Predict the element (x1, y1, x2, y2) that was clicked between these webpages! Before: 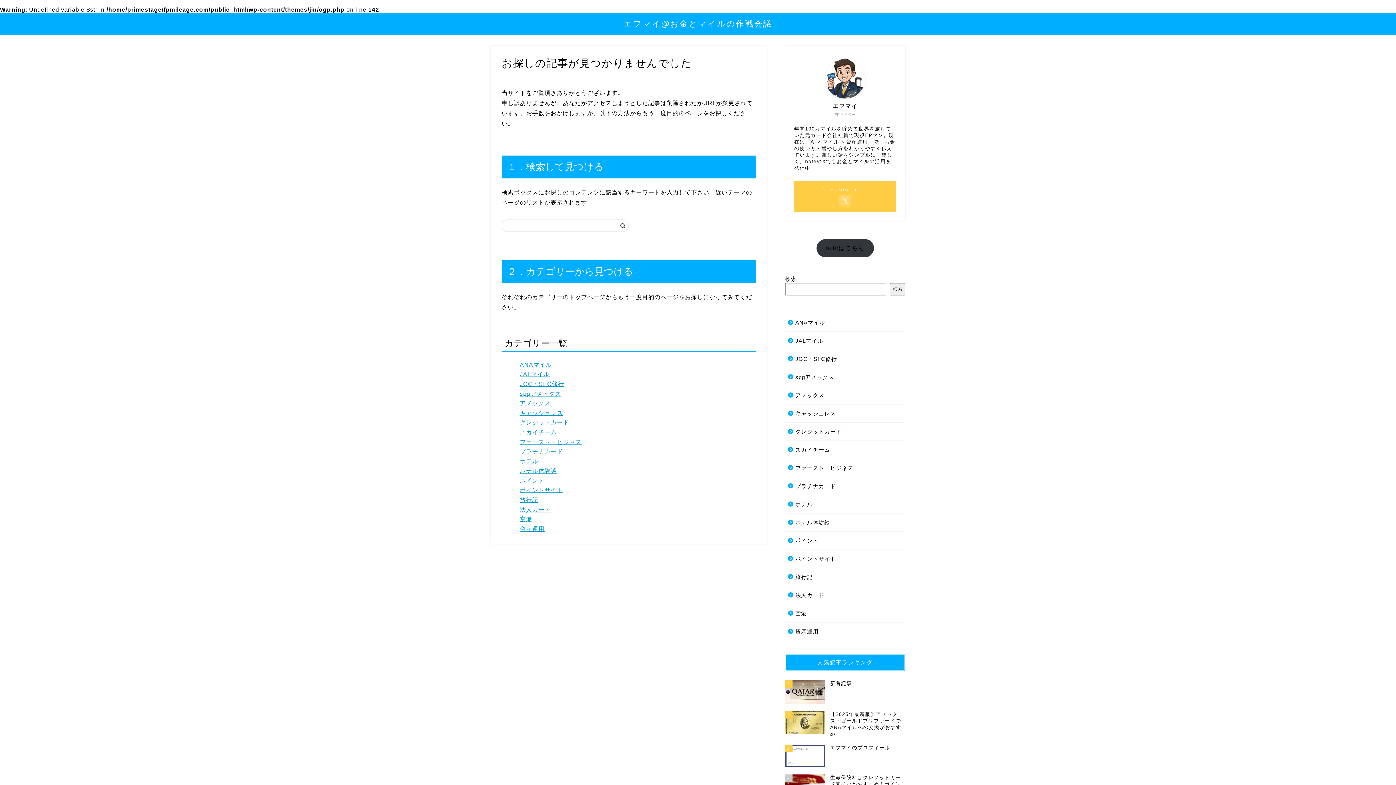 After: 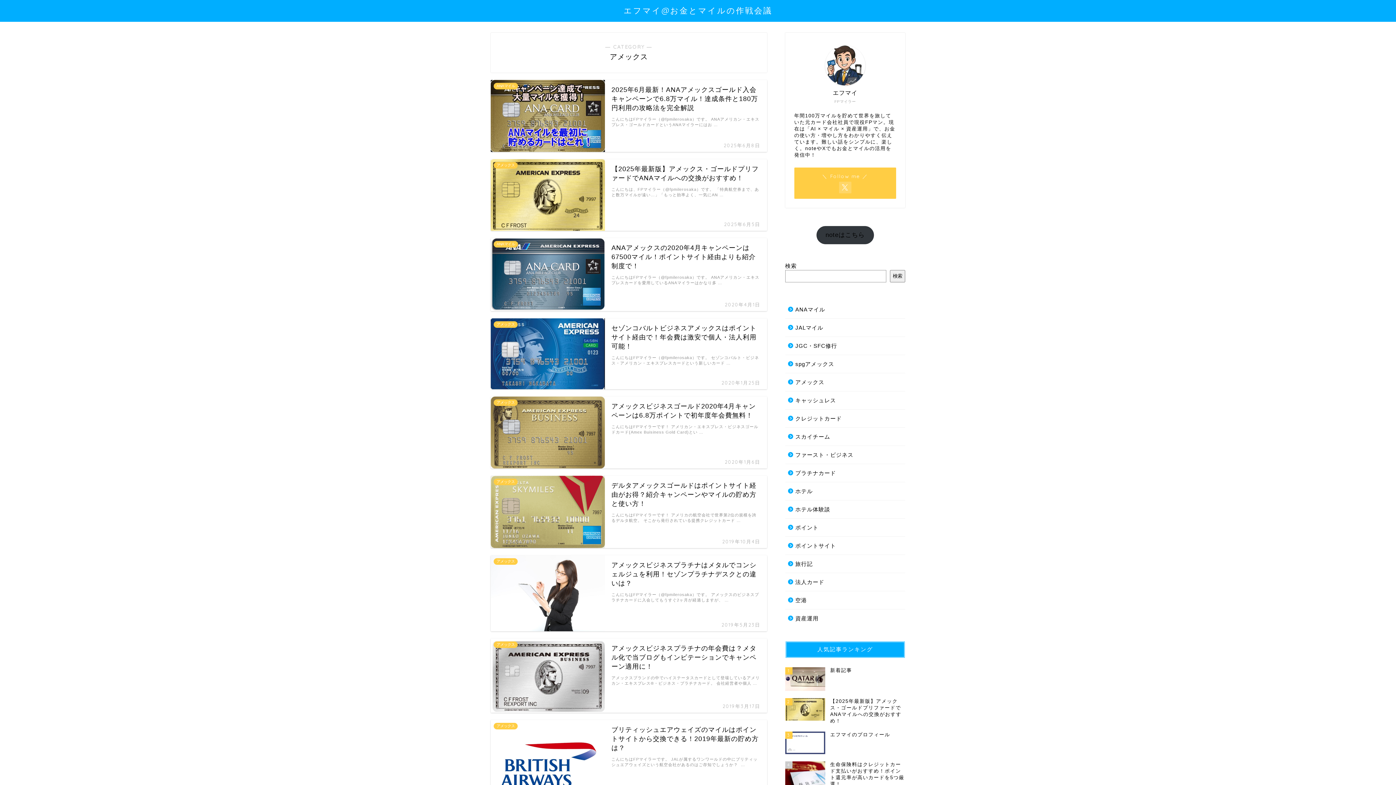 Action: label: アメックス bbox: (785, 386, 904, 404)